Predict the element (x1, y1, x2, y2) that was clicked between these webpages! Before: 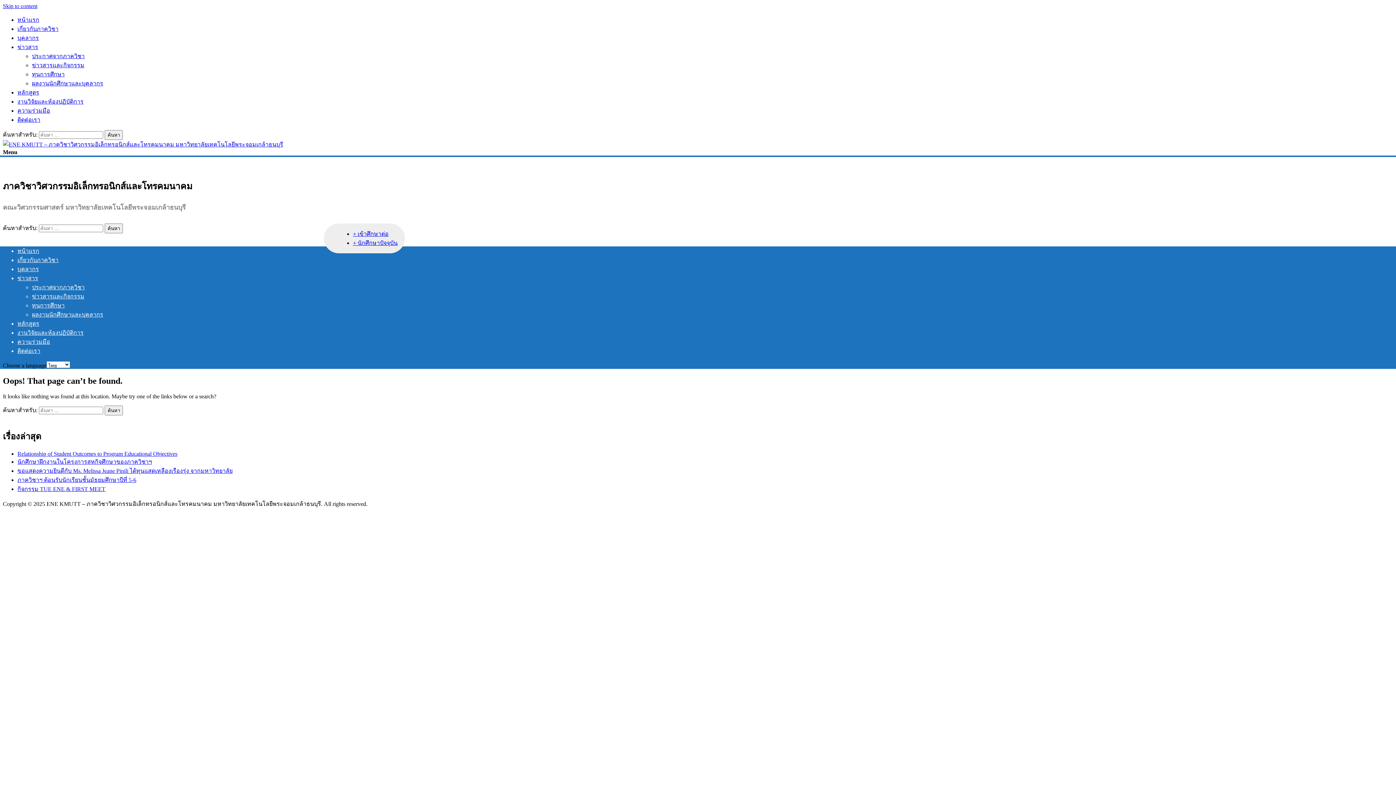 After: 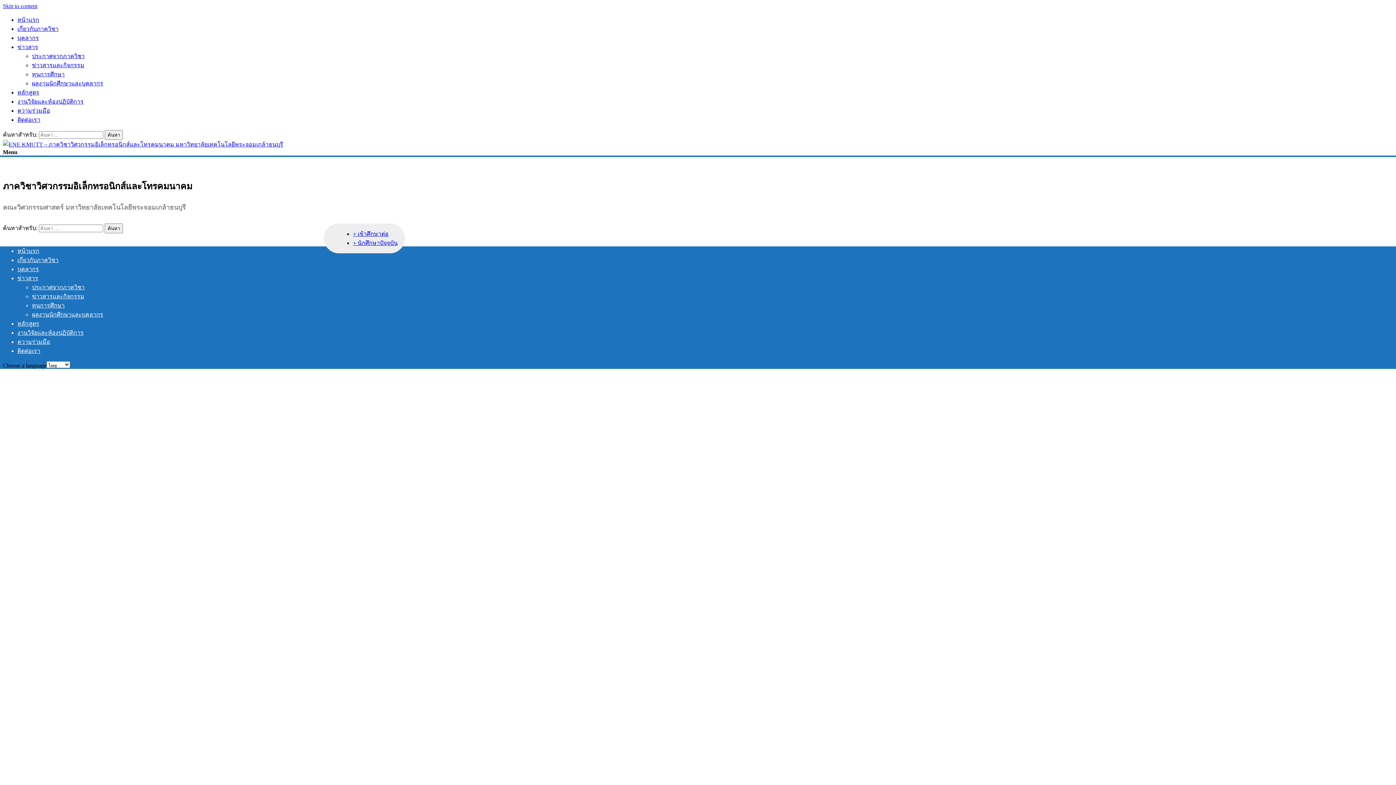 Action: bbox: (2, 141, 283, 147)